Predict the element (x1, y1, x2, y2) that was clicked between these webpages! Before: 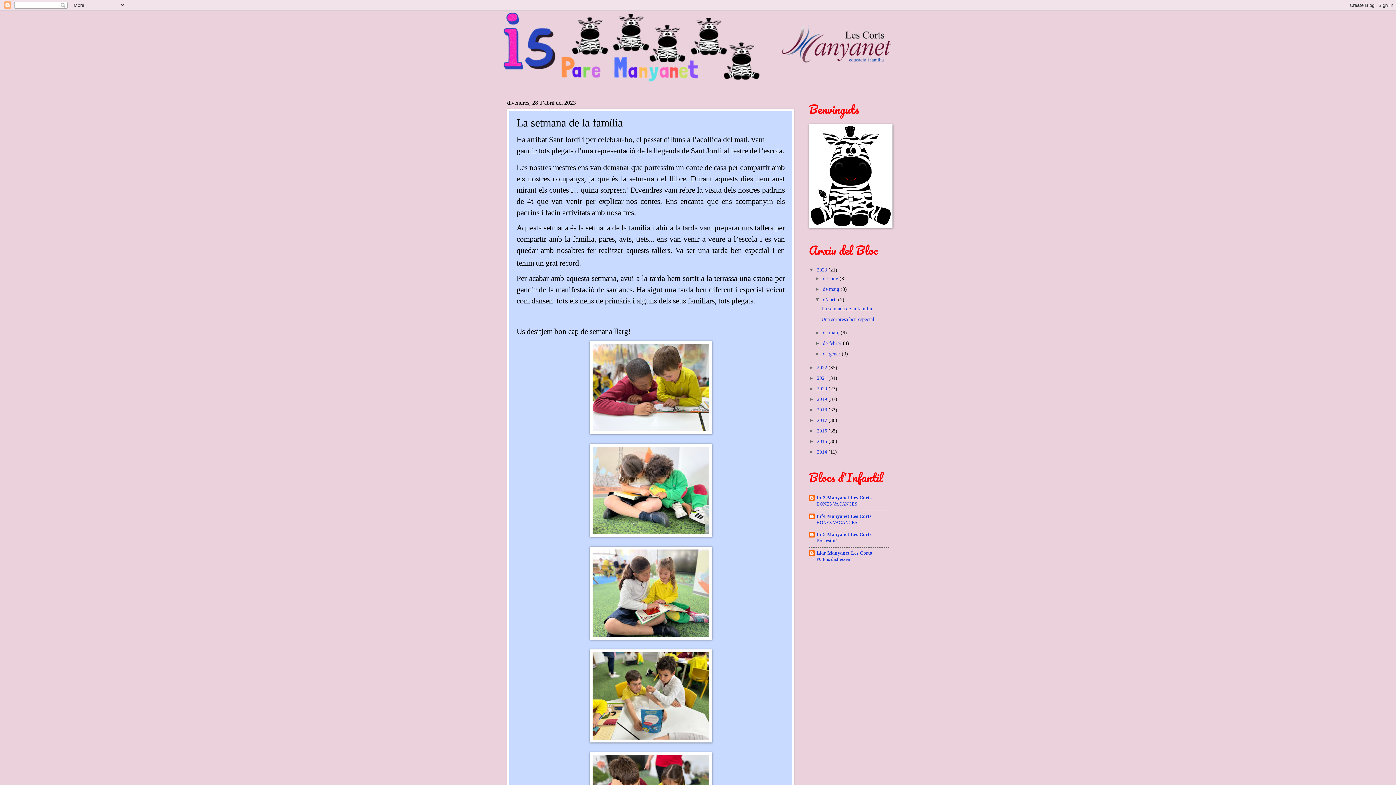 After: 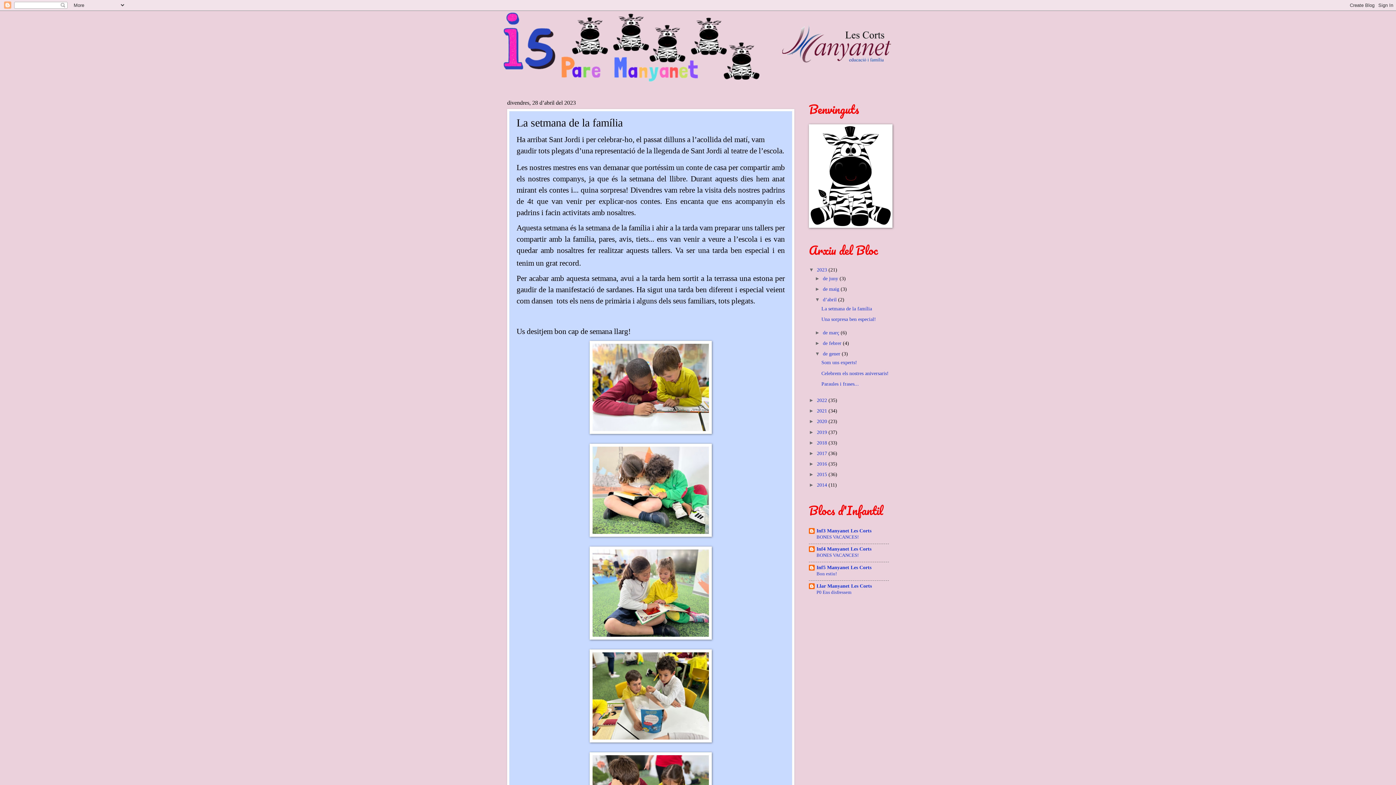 Action: label: ►   bbox: (815, 351, 823, 356)